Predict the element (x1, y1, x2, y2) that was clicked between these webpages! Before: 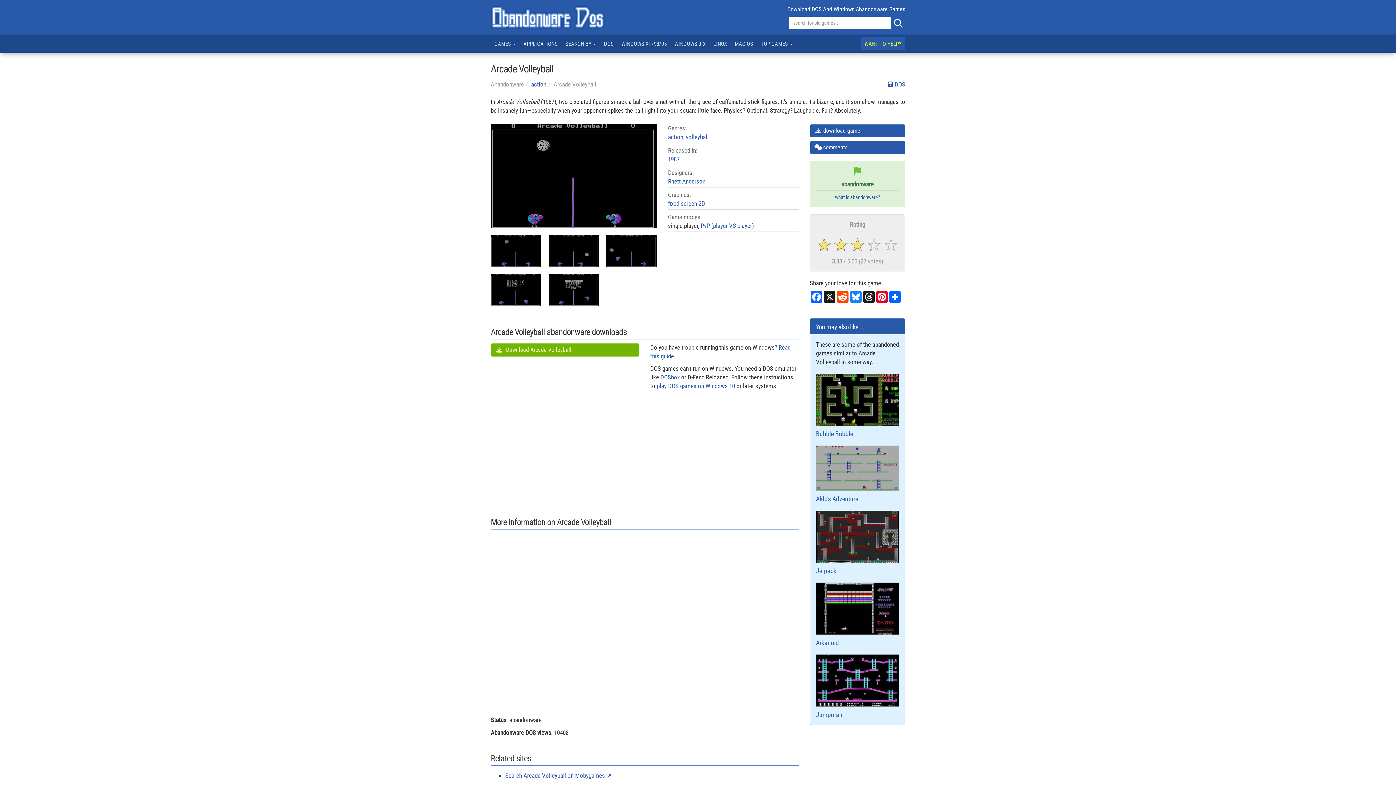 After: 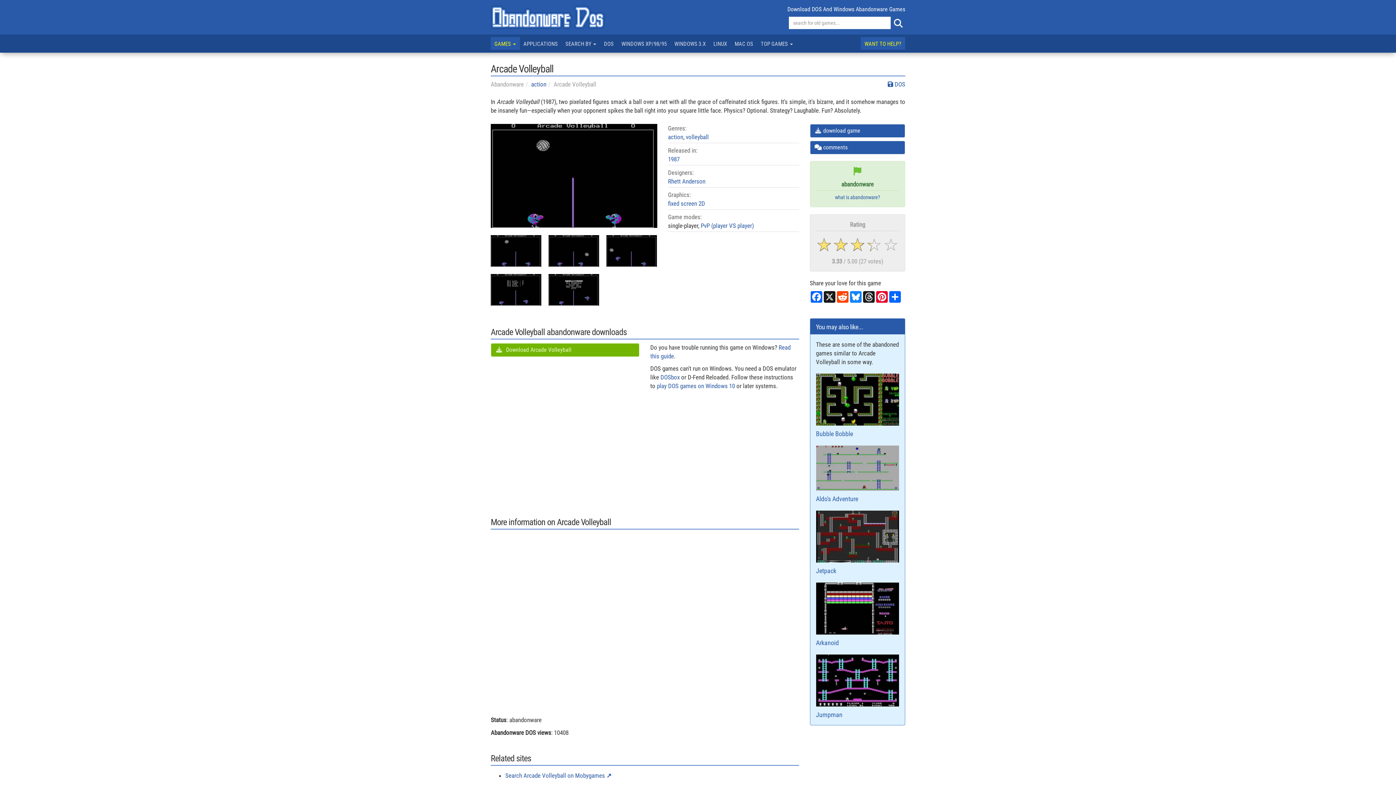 Action: label: GAMES  bbox: (490, 37, 519, 49)